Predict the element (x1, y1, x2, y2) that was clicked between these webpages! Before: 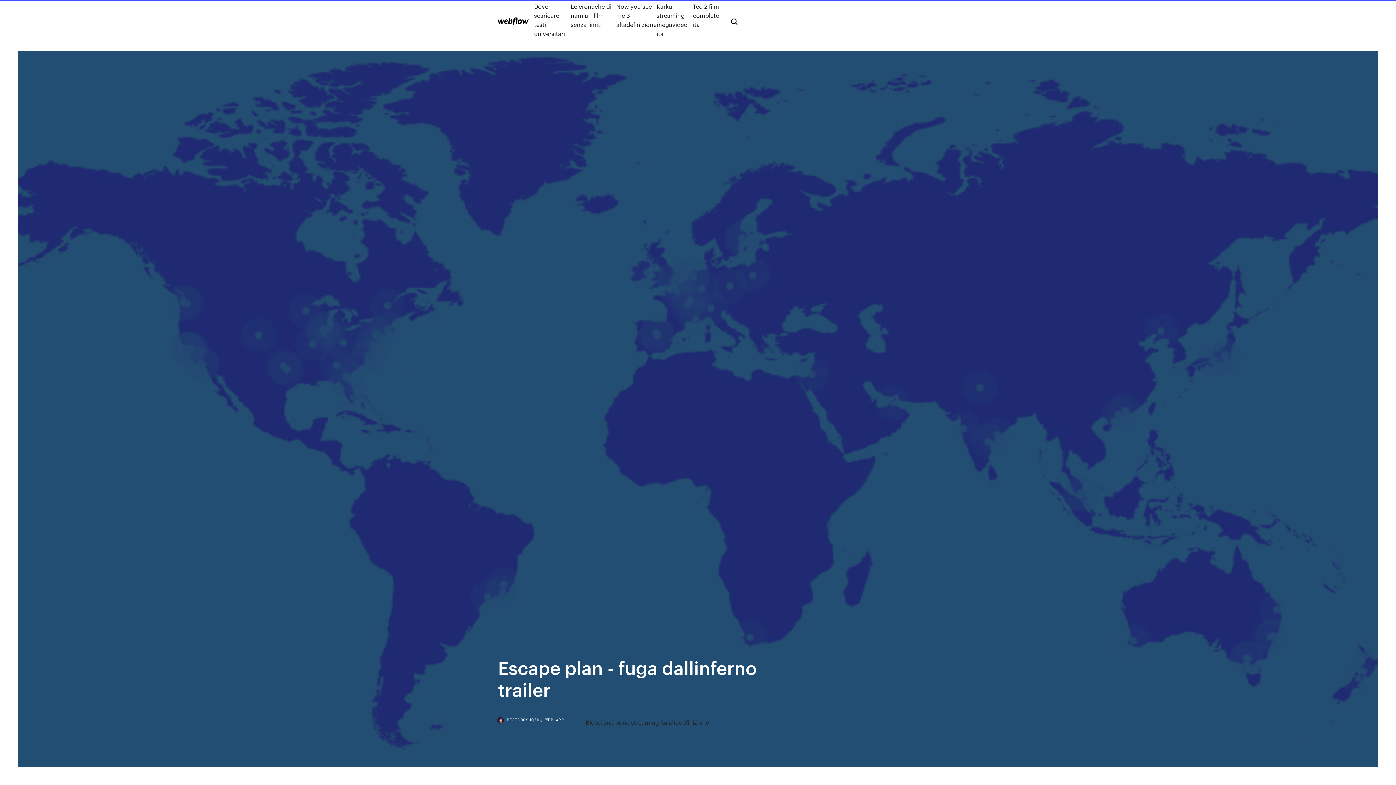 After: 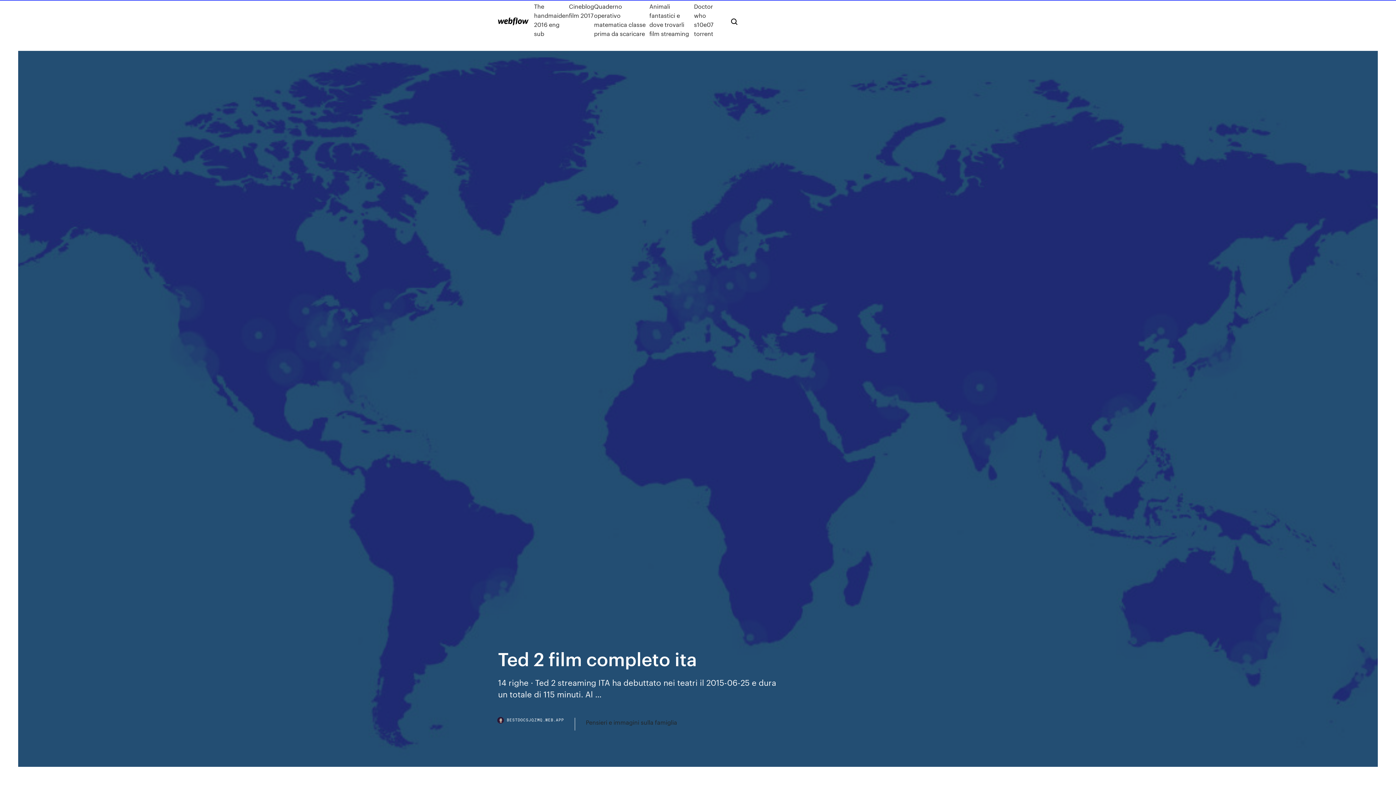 Action: bbox: (693, 1, 719, 38) label: Ted 2 film completo ita